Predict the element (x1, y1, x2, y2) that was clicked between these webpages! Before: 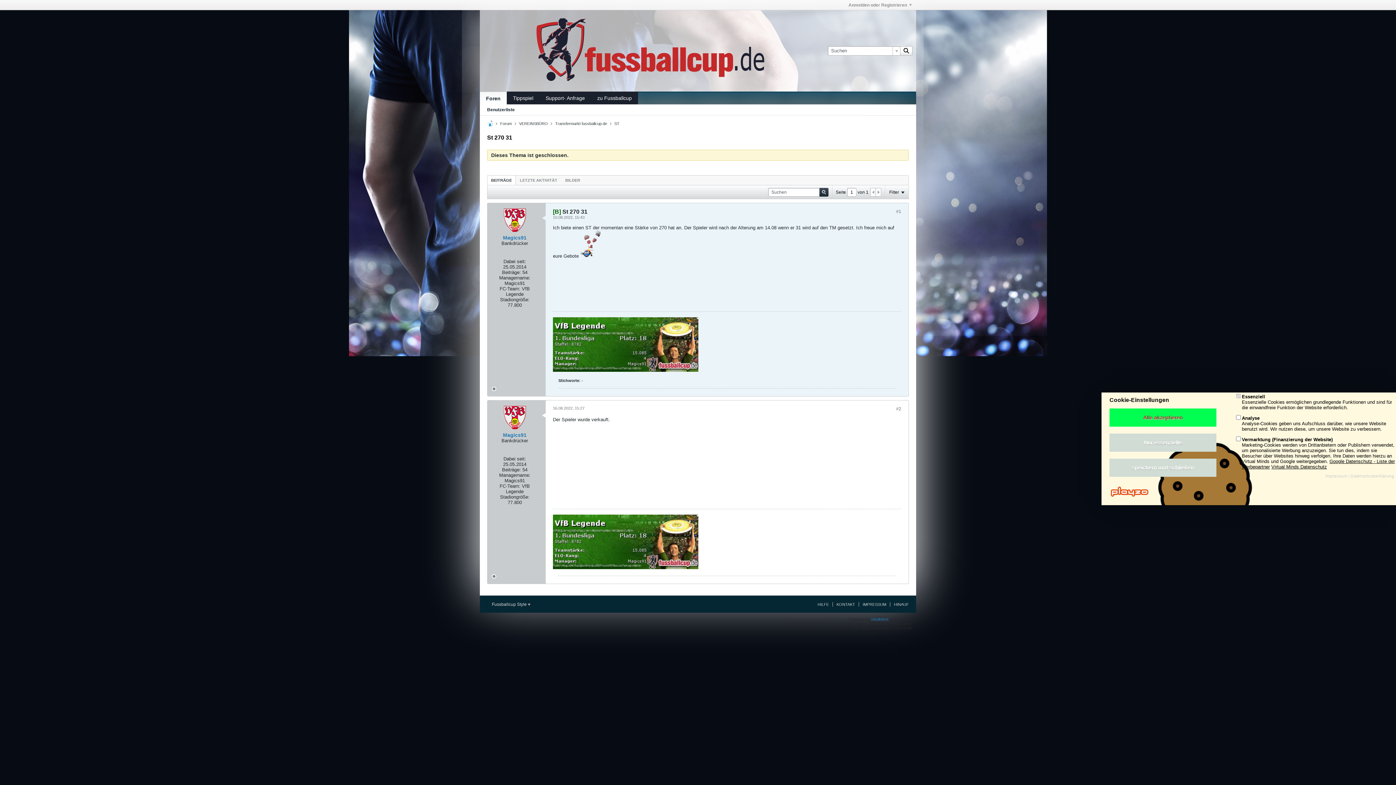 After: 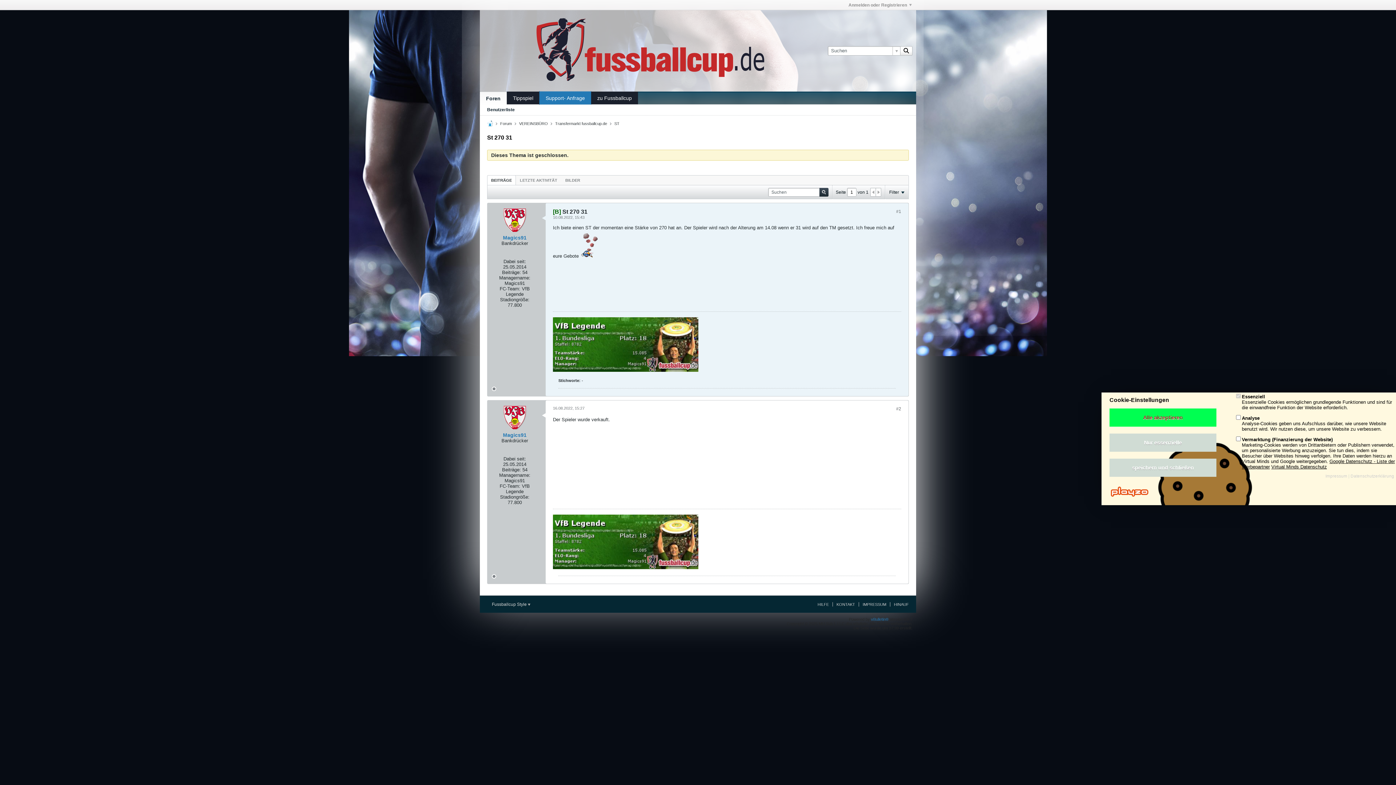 Action: label: Support- Anfrage bbox: (539, 91, 591, 104)